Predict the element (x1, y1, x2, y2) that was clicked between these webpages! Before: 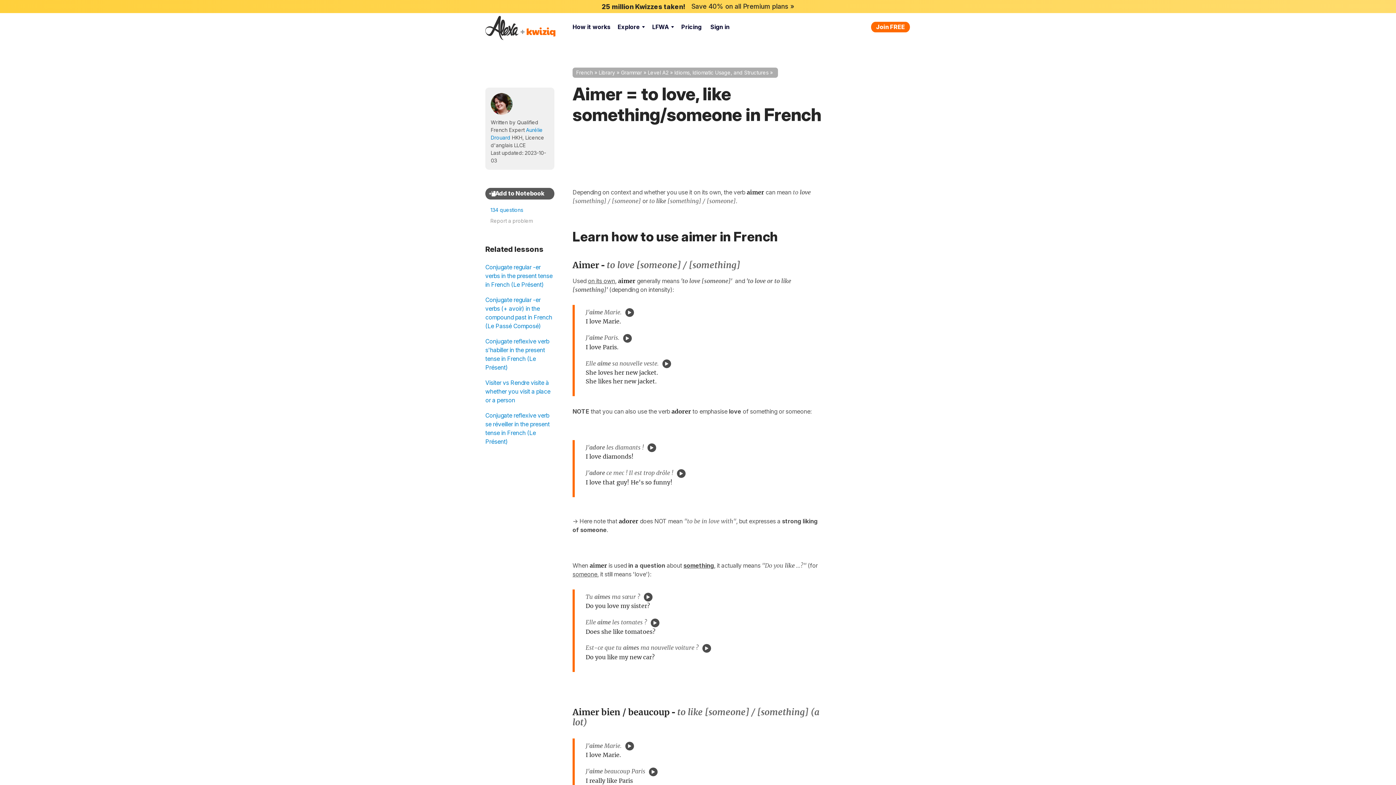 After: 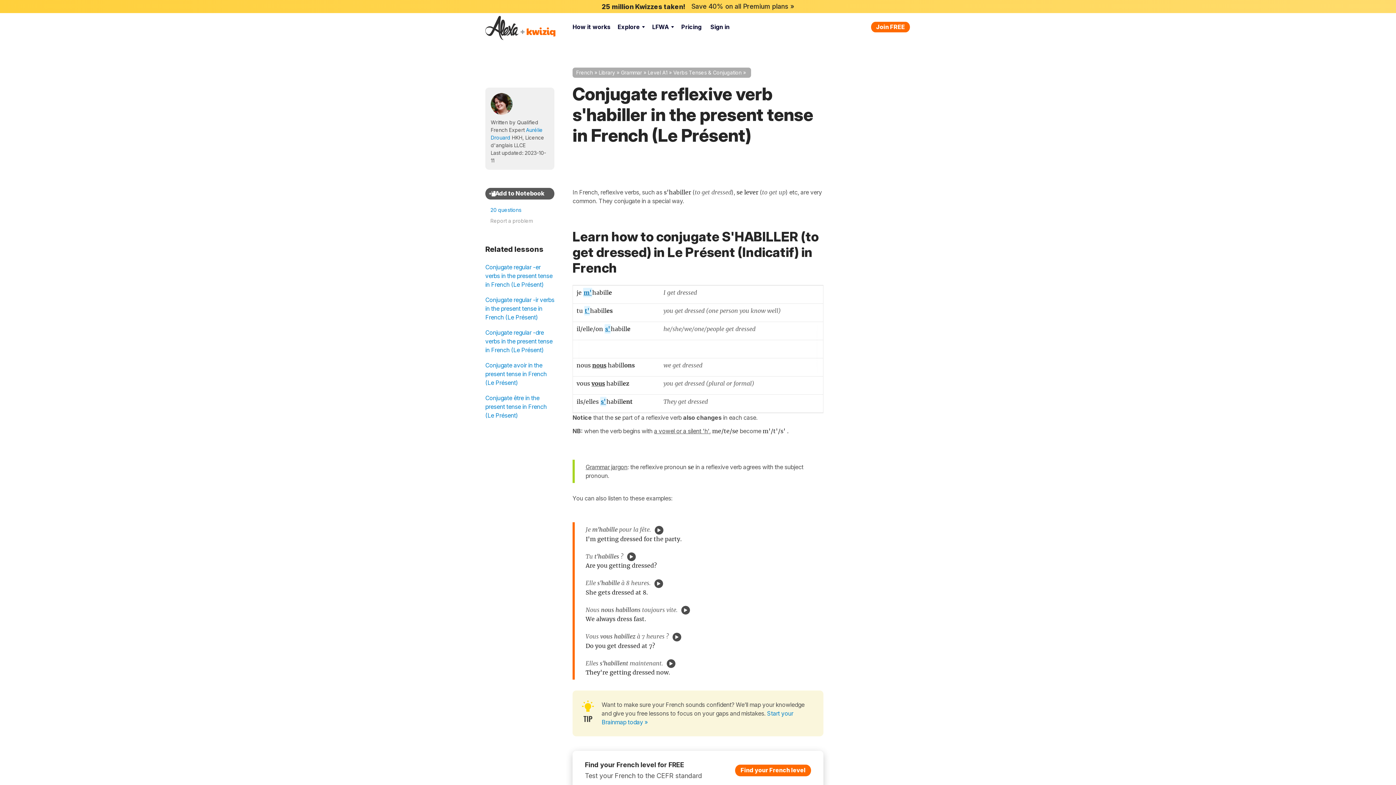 Action: label: Conjugate reflexive verb s'habiller in the present tense in French (Le Présent) bbox: (485, 334, 554, 374)